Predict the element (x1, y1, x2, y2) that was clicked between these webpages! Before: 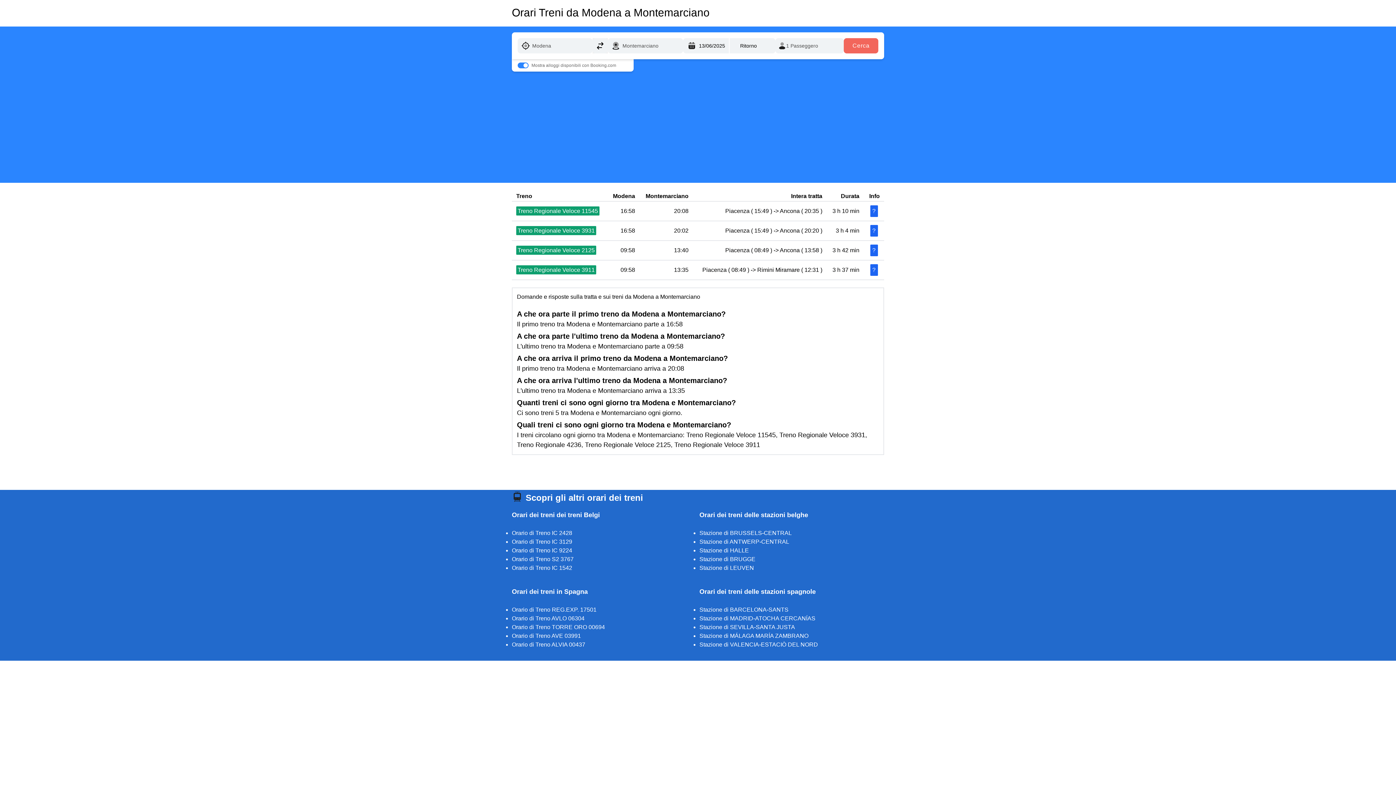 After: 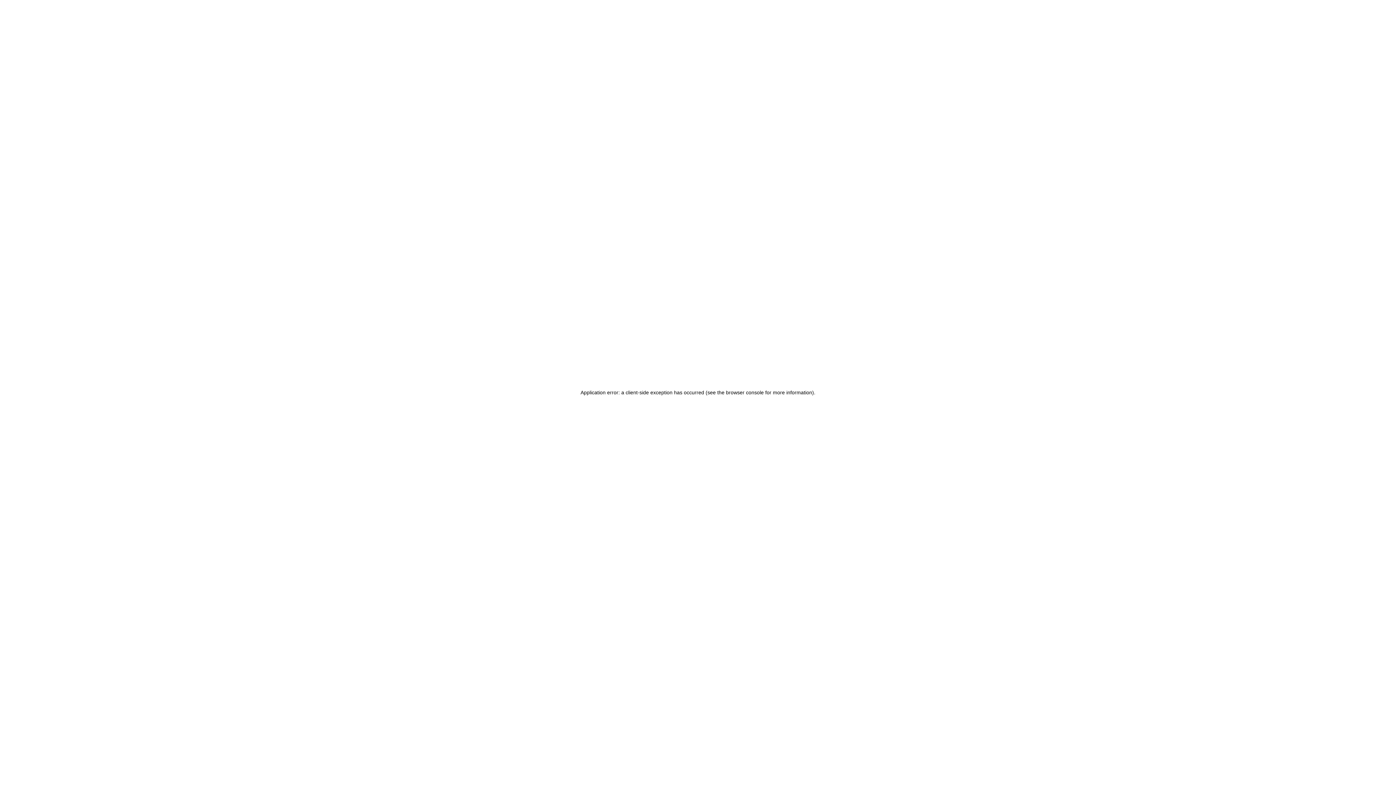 Action: bbox: (699, 606, 788, 613) label: Stazione di BARCELONA-SANTS